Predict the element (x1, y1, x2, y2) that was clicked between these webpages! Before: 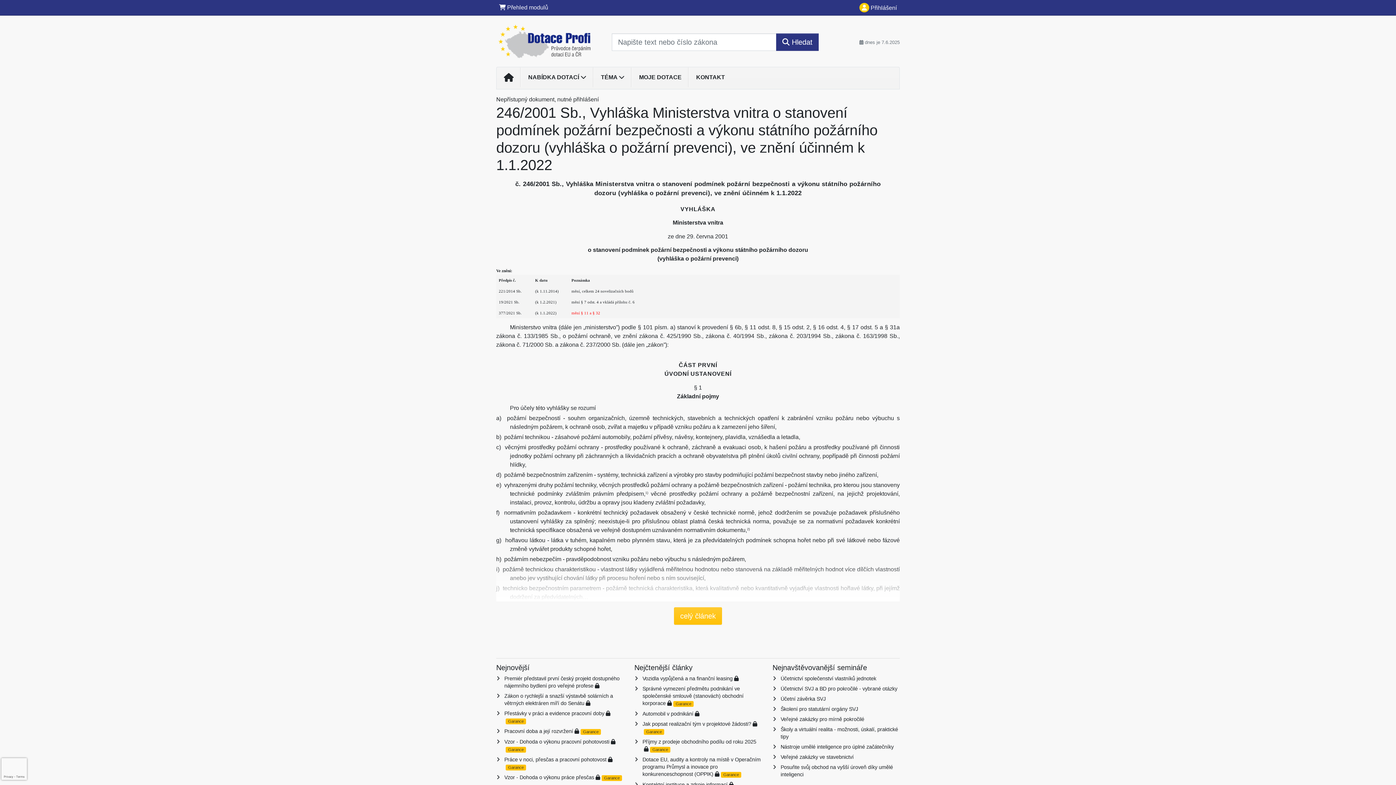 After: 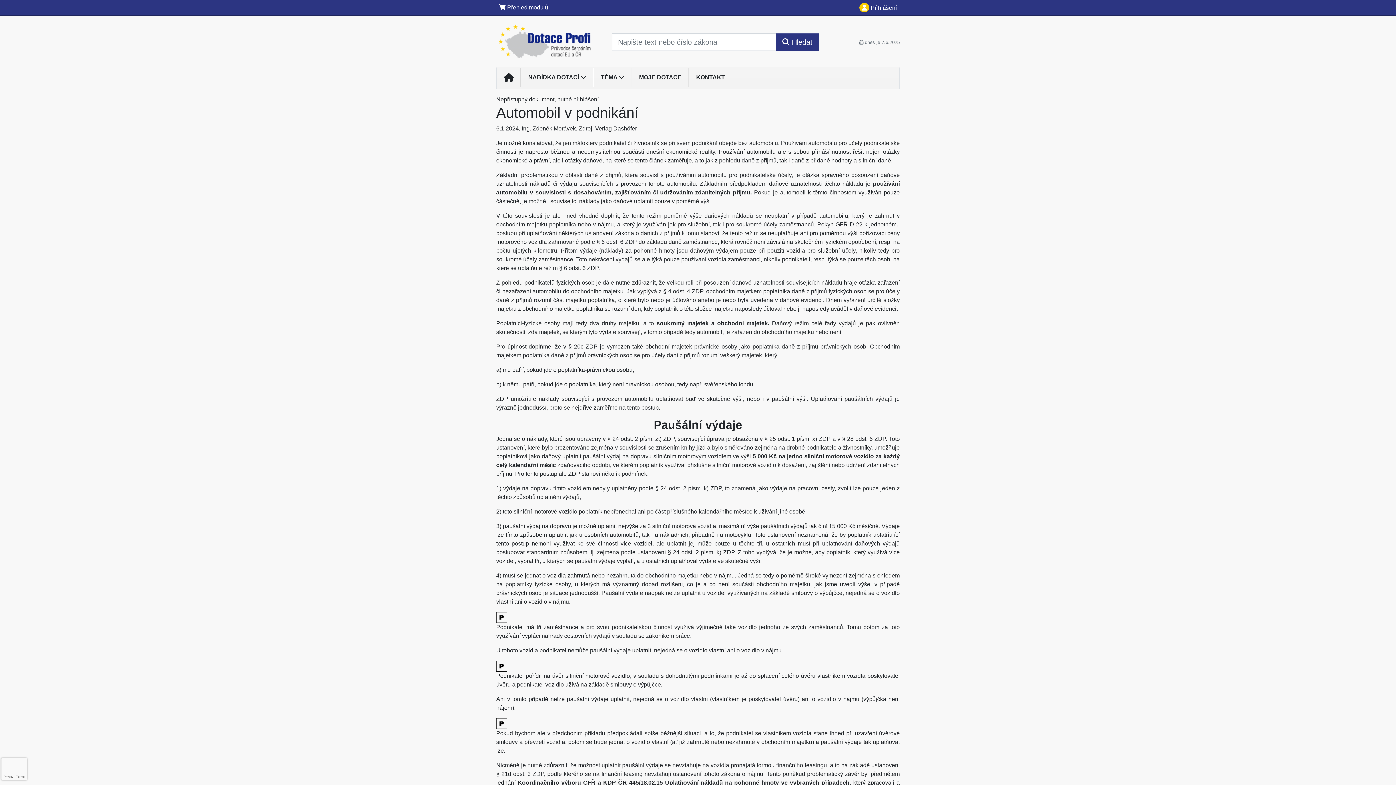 Action: bbox: (642, 711, 693, 717) label: Automobil v podnikání